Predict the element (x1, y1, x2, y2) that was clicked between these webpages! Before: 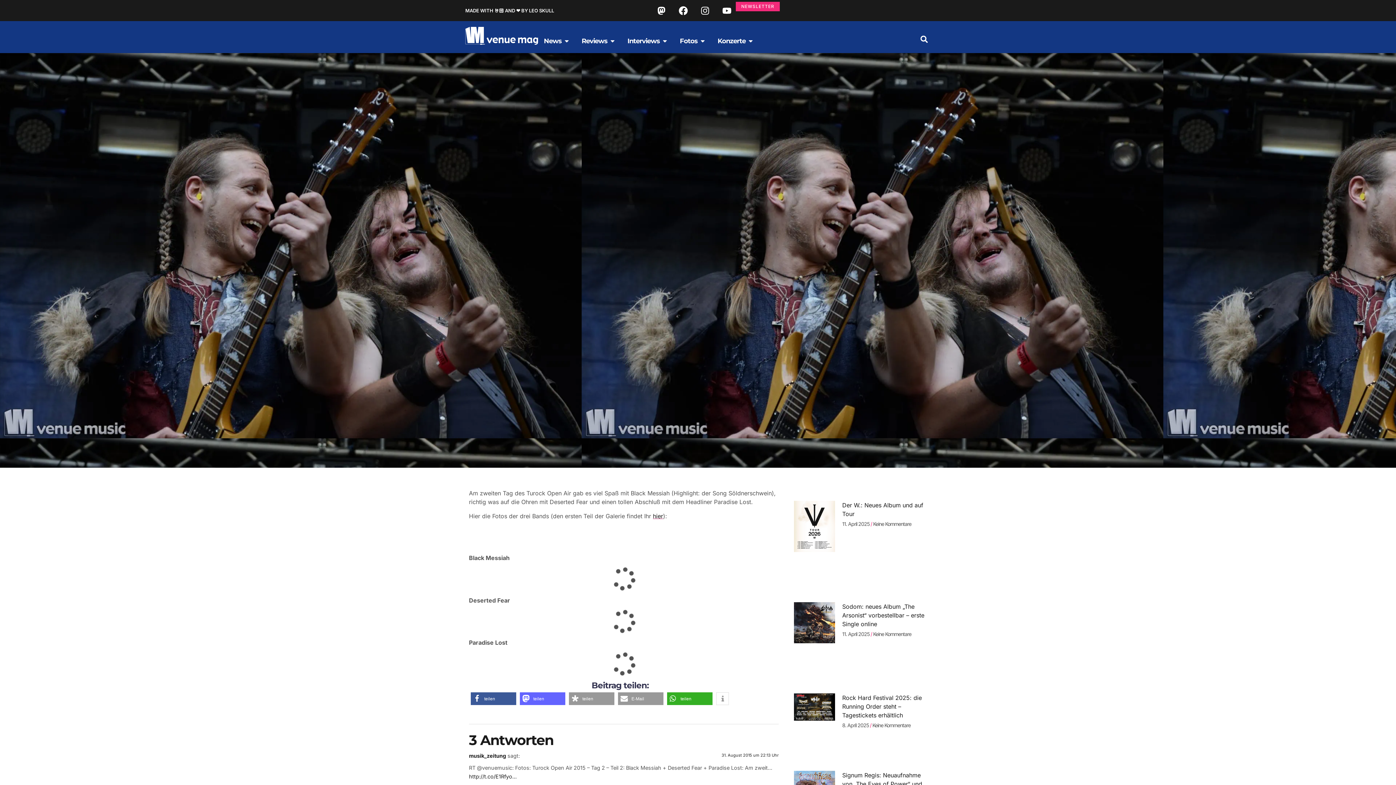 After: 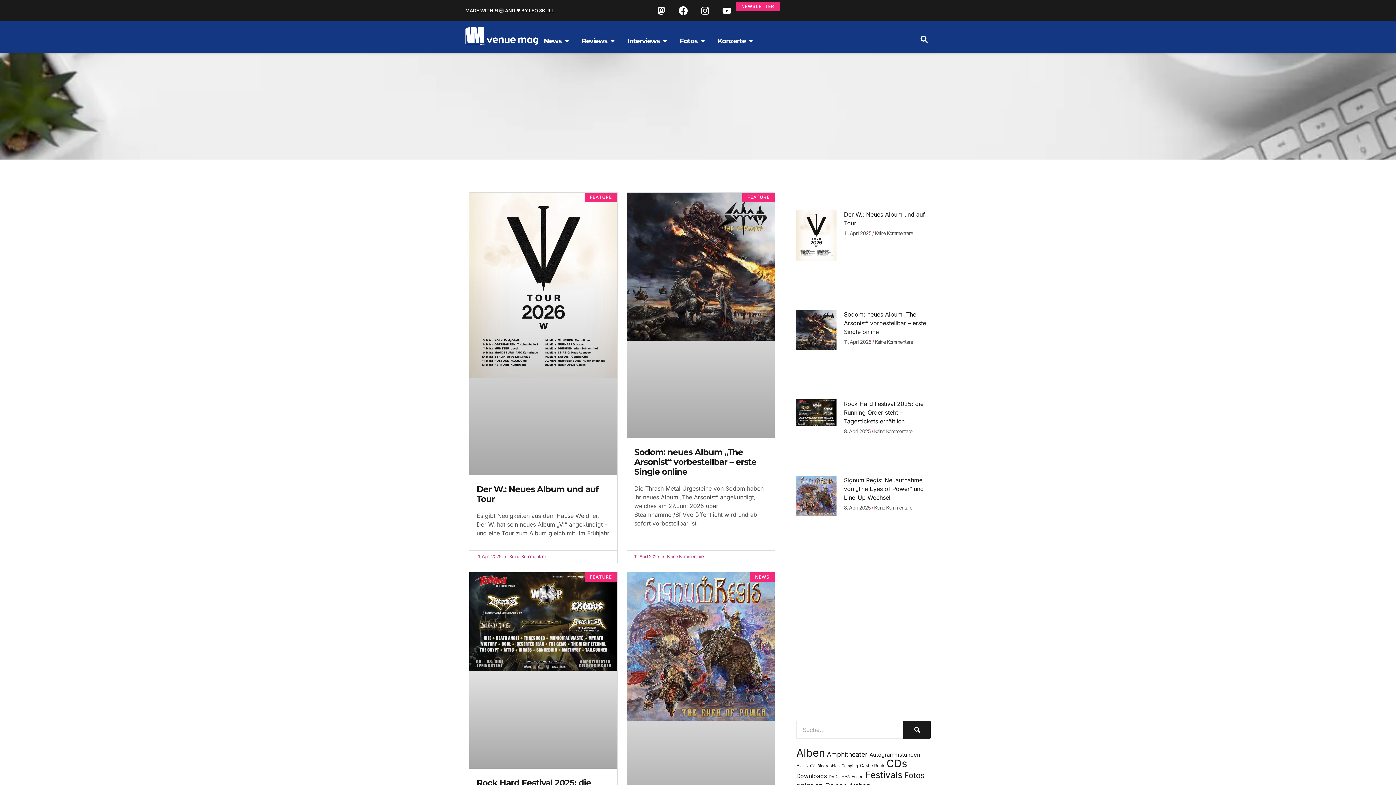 Action: bbox: (544, 37, 561, 44) label: News